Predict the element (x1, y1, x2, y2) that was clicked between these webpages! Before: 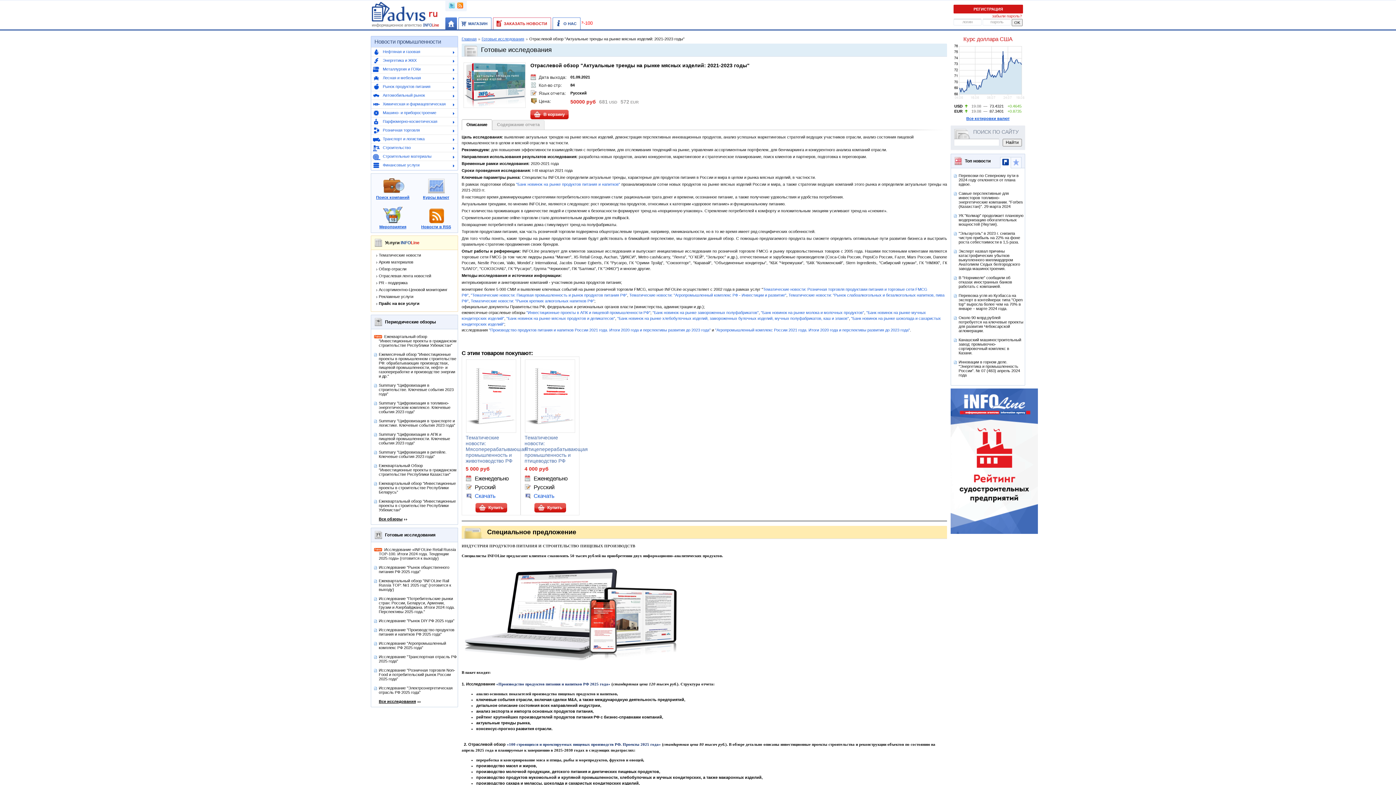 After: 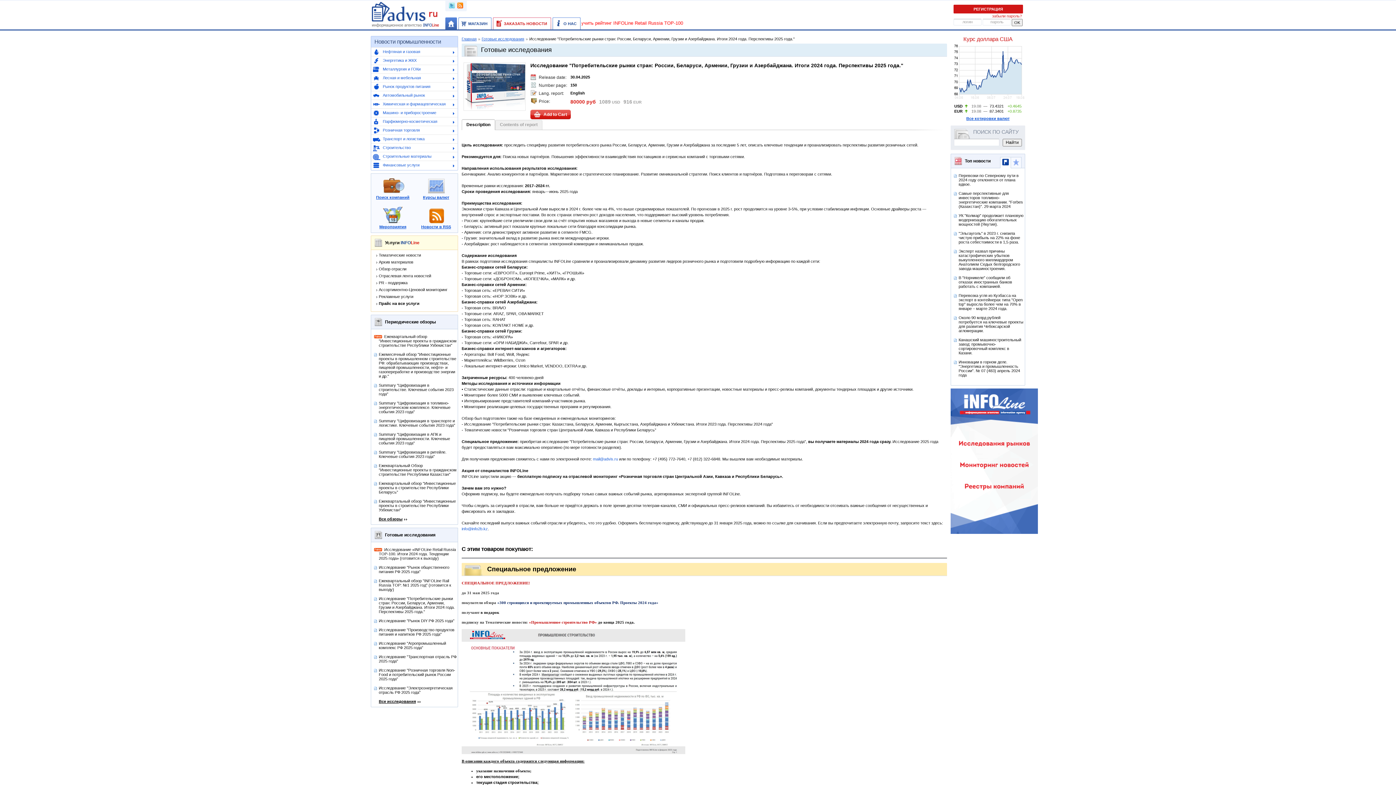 Action: bbox: (378, 596, 454, 614) label: Исследование "Потребительские рынки стран: России, Беларуси, Армении, Грузии и Азербайджана. Итоги 2024 года. Перспективы 2025 года."